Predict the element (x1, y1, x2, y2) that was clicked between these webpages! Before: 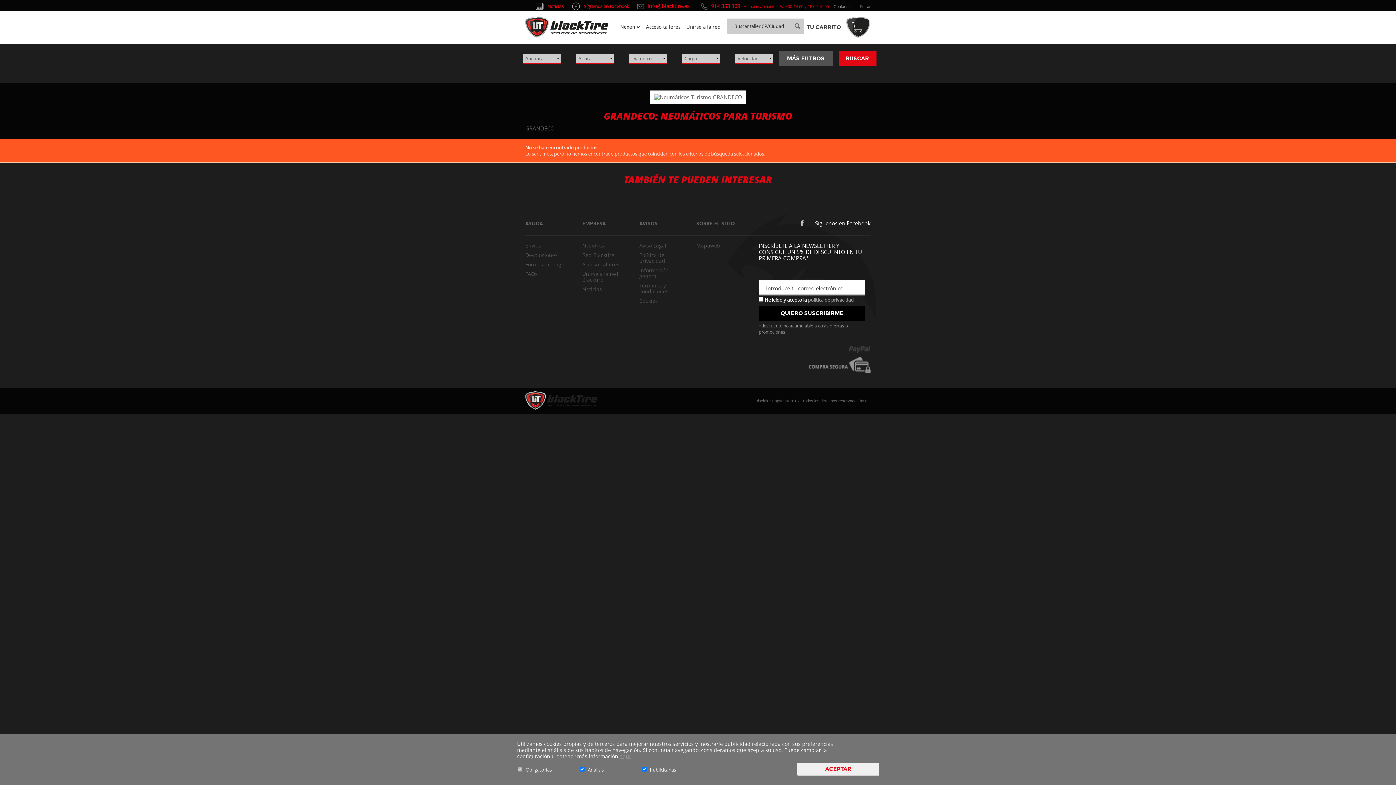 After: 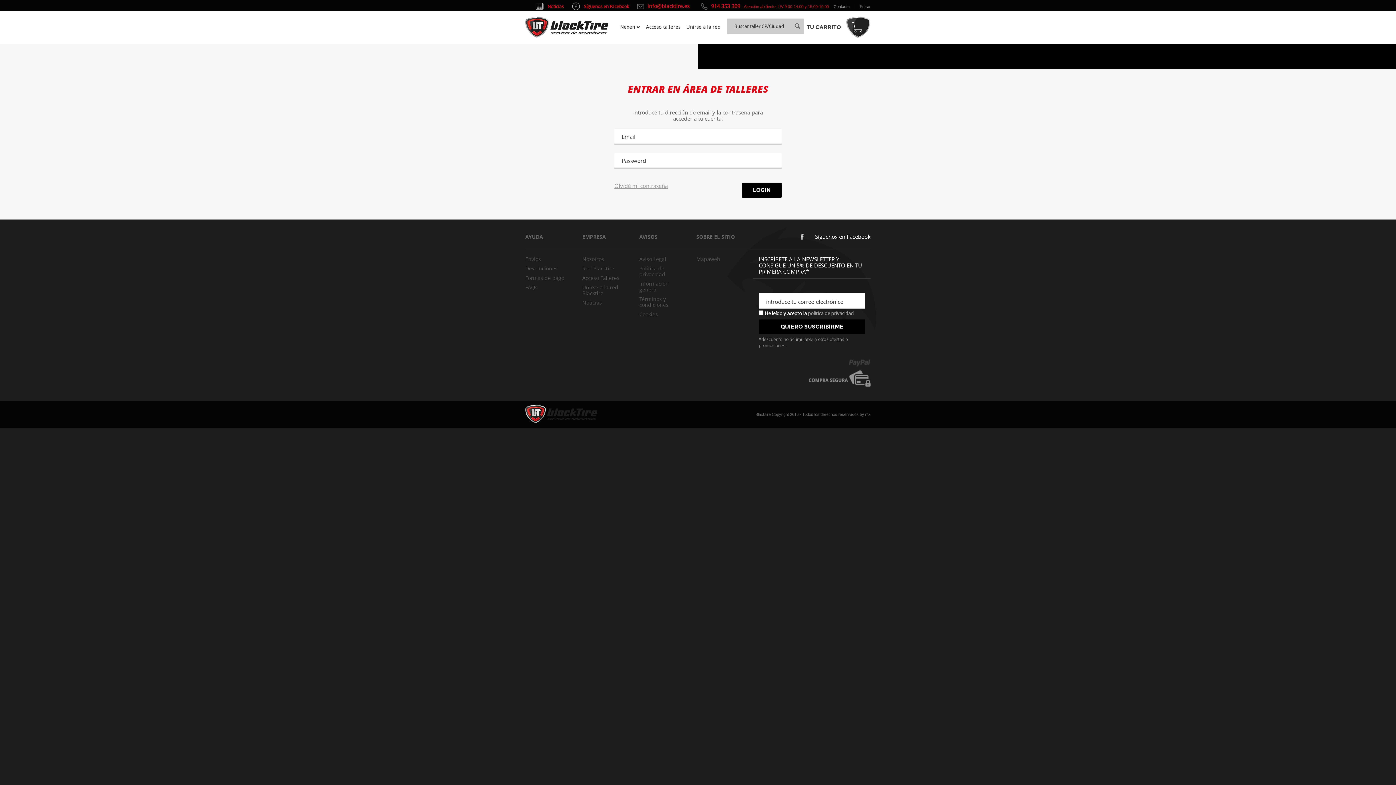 Action: label: Acceso talleres bbox: (643, 10, 683, 43)